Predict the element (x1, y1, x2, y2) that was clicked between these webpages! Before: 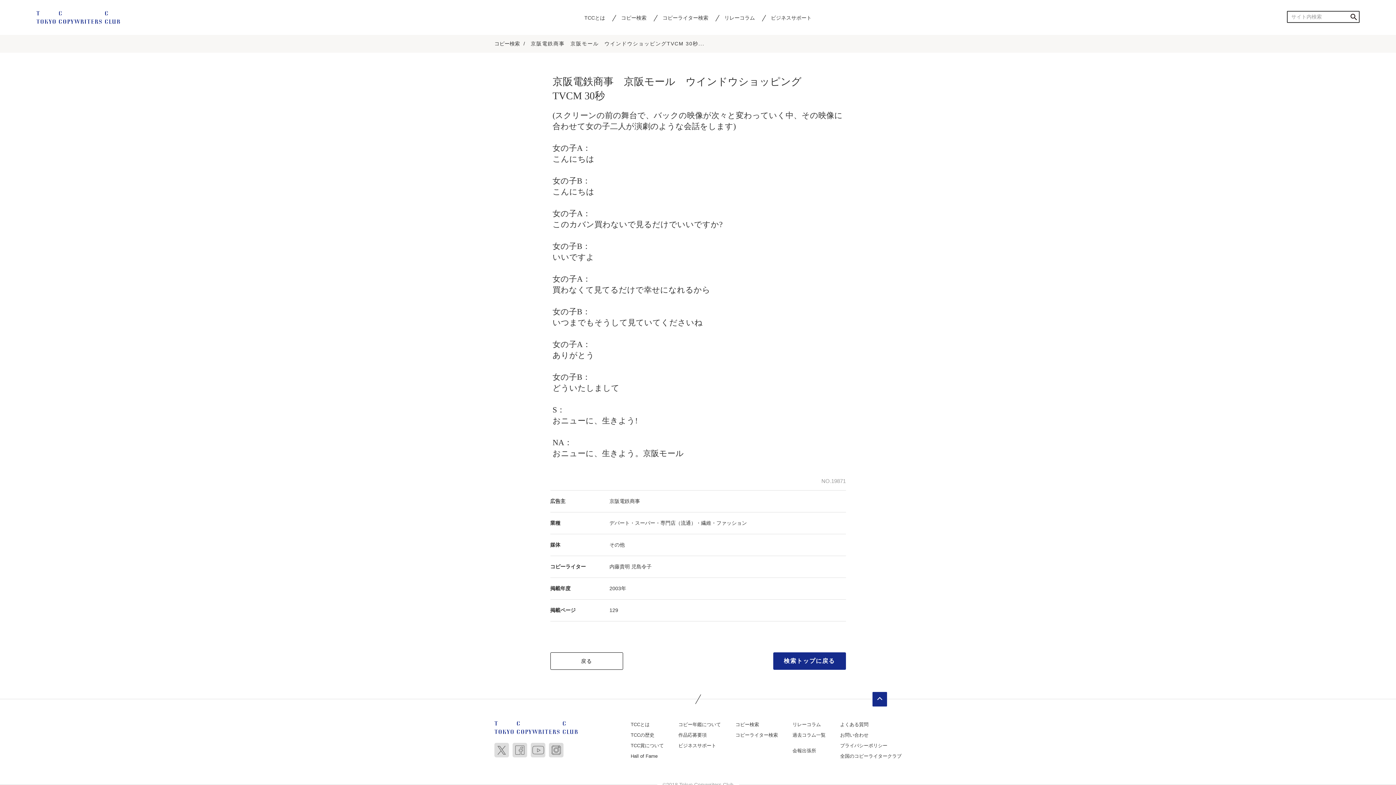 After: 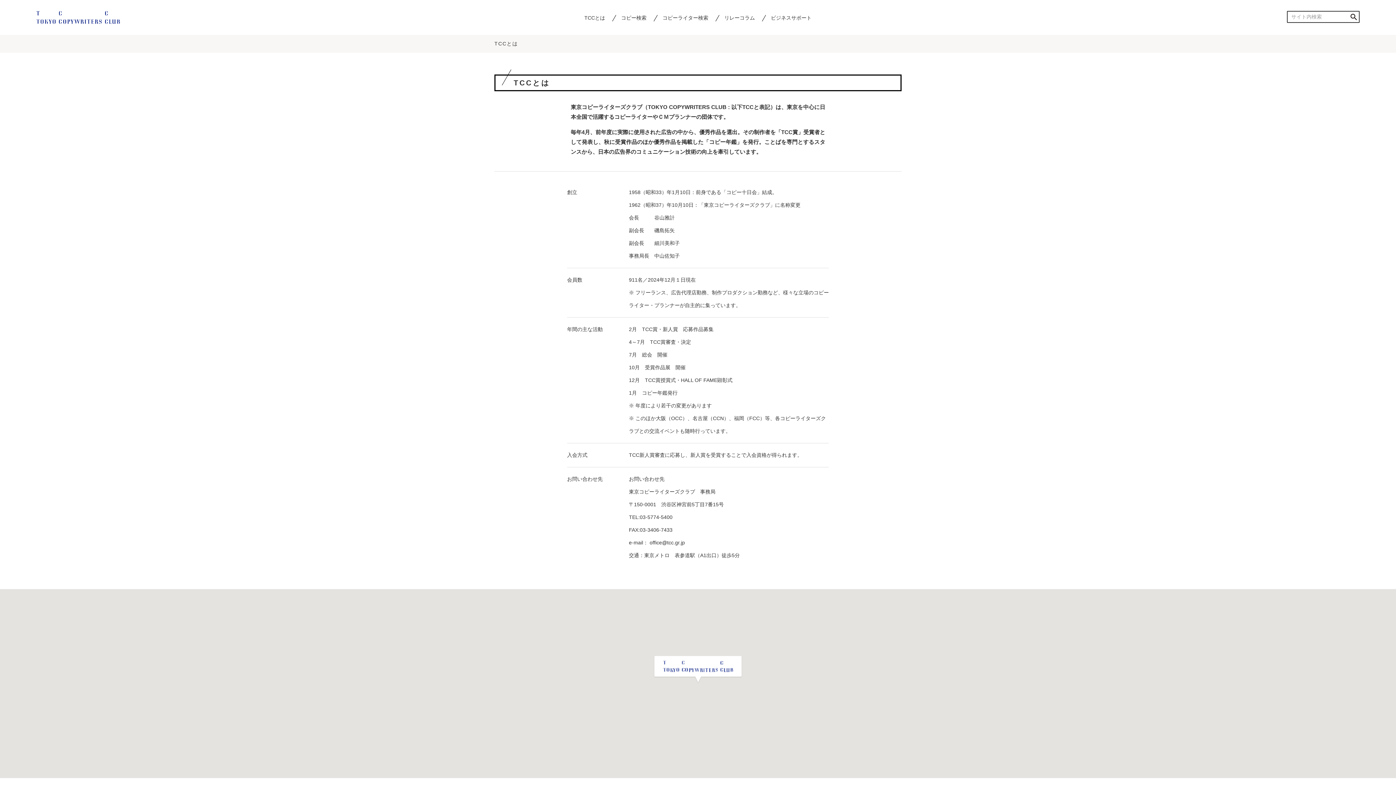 Action: bbox: (584, 14, 605, 20) label: TCCとは